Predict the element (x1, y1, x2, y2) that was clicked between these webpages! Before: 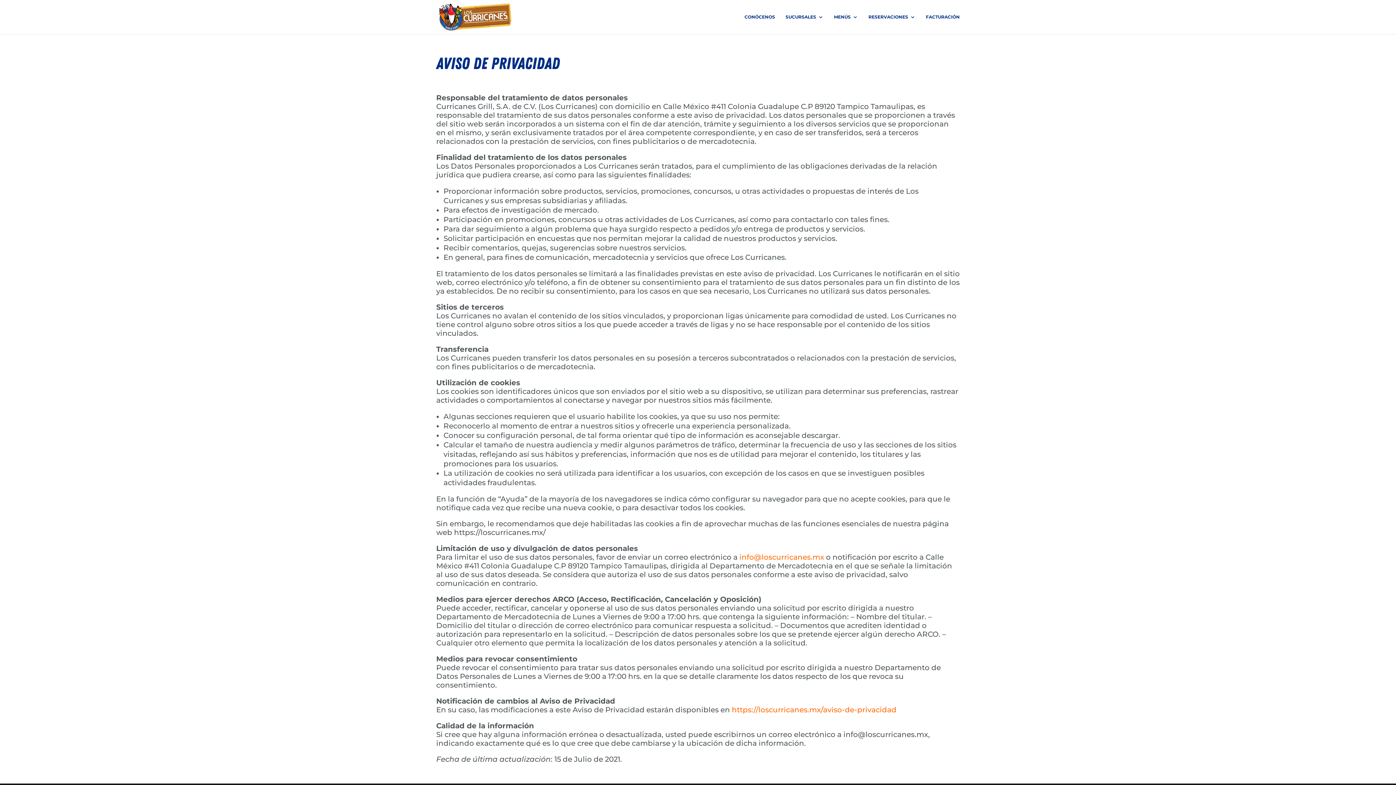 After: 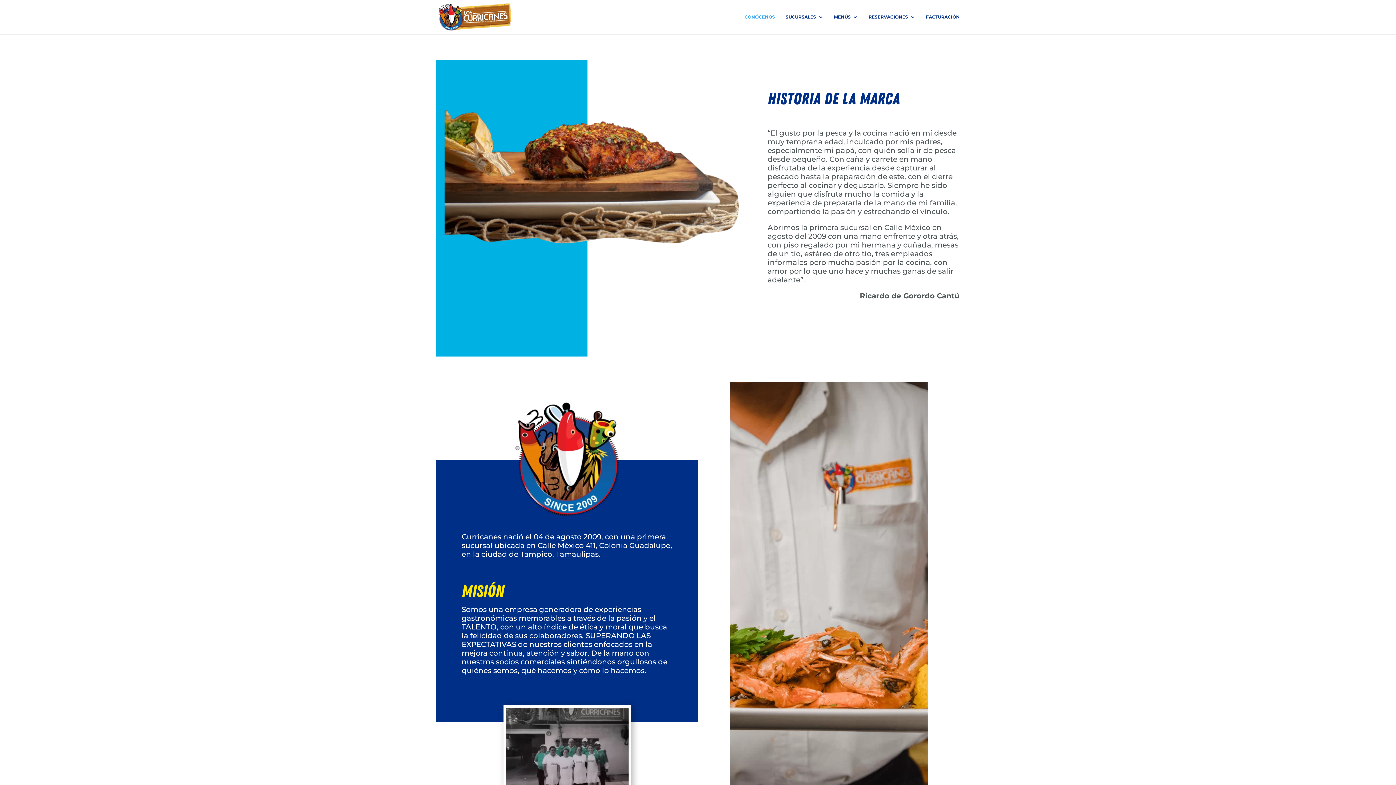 Action: label: CONÓCENOS bbox: (744, 14, 775, 34)